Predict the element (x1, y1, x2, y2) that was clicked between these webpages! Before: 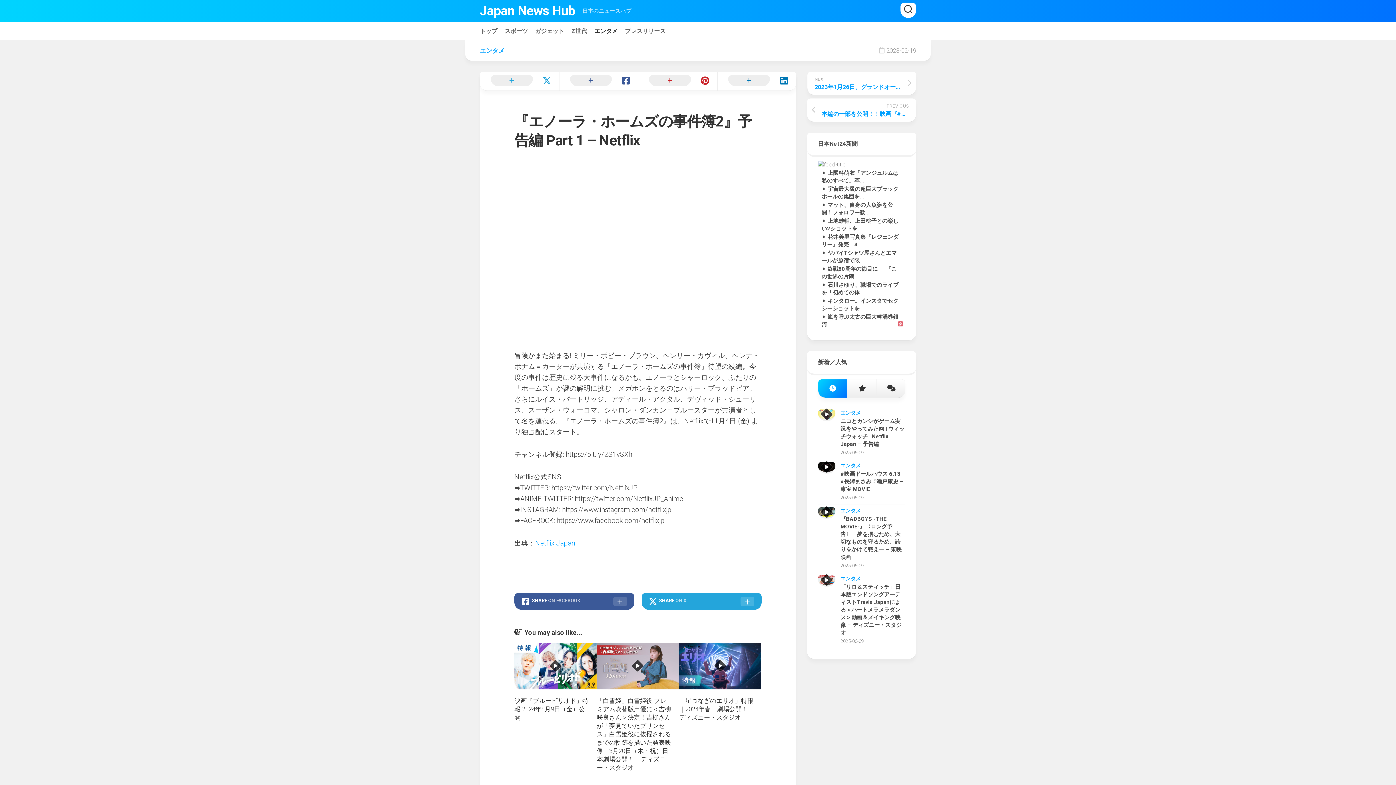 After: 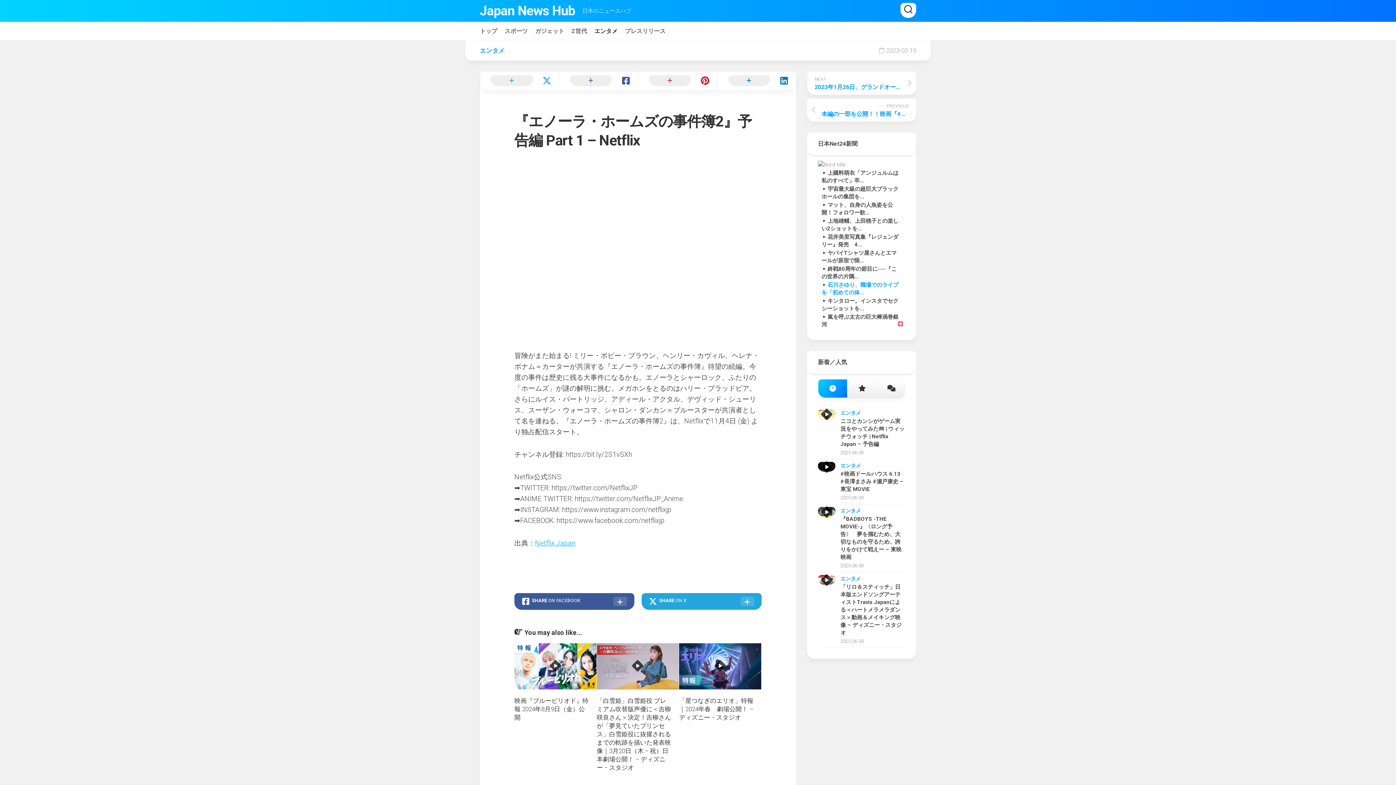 Action: bbox: (821, 281, 904, 296) label: 石川さゆり、職場でのライブを「初めての体...